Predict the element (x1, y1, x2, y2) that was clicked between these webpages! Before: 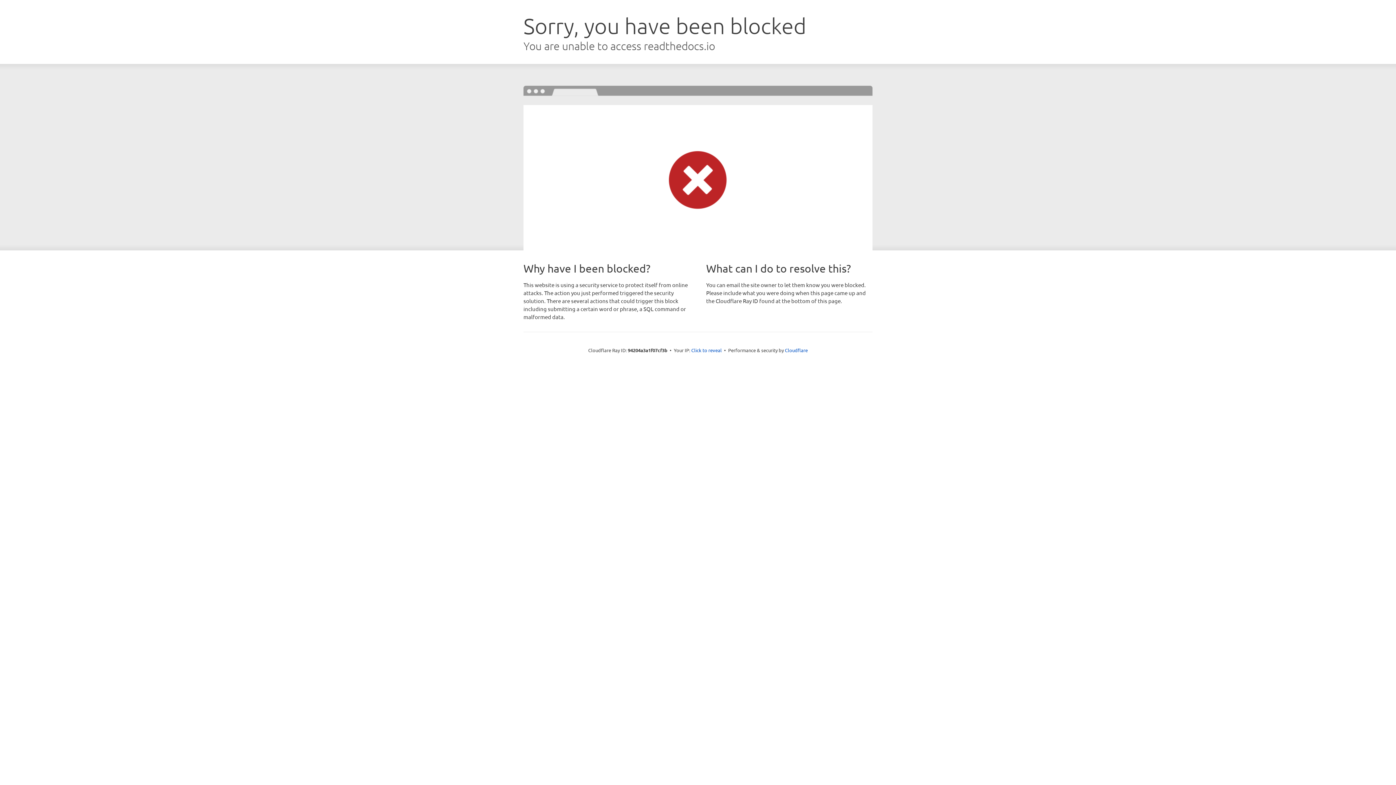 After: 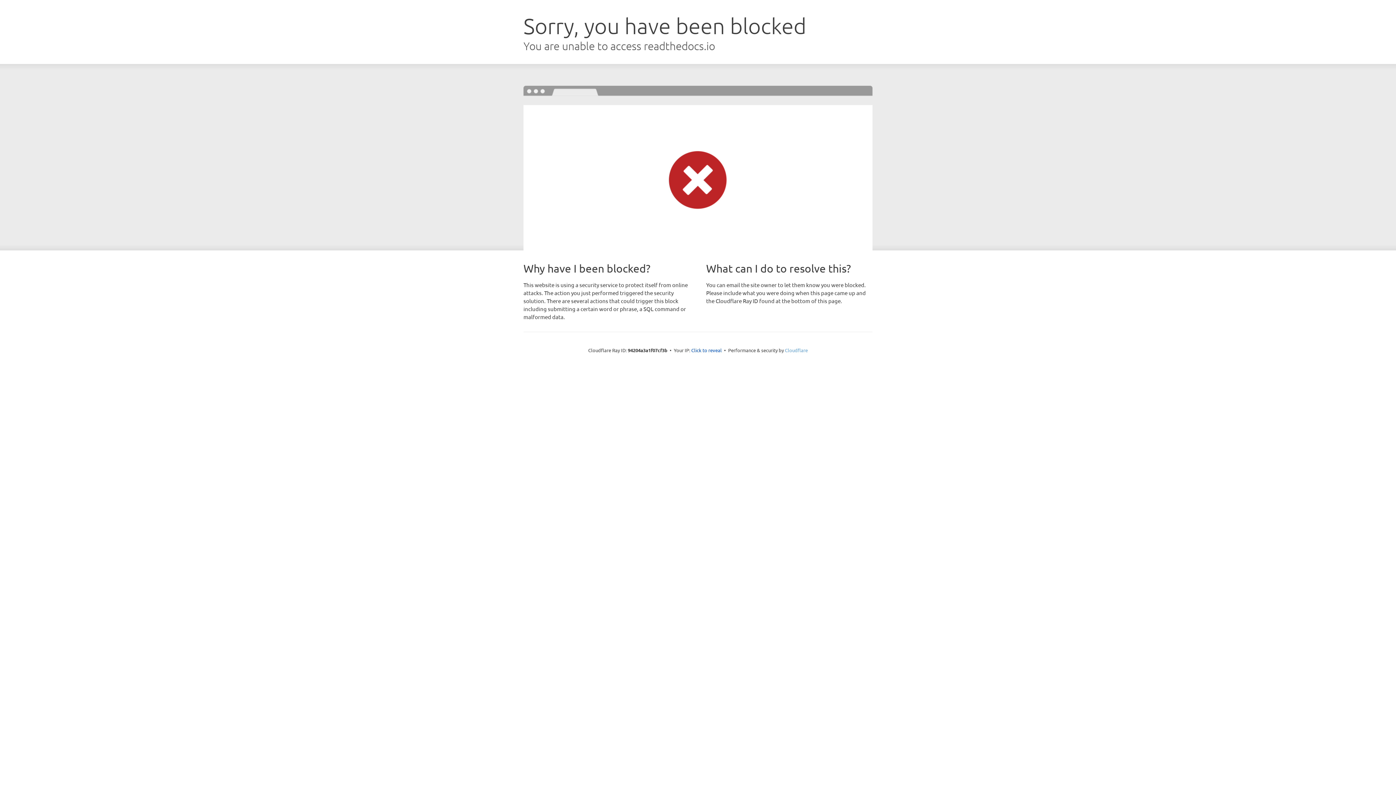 Action: label: Cloudflare bbox: (785, 347, 808, 353)